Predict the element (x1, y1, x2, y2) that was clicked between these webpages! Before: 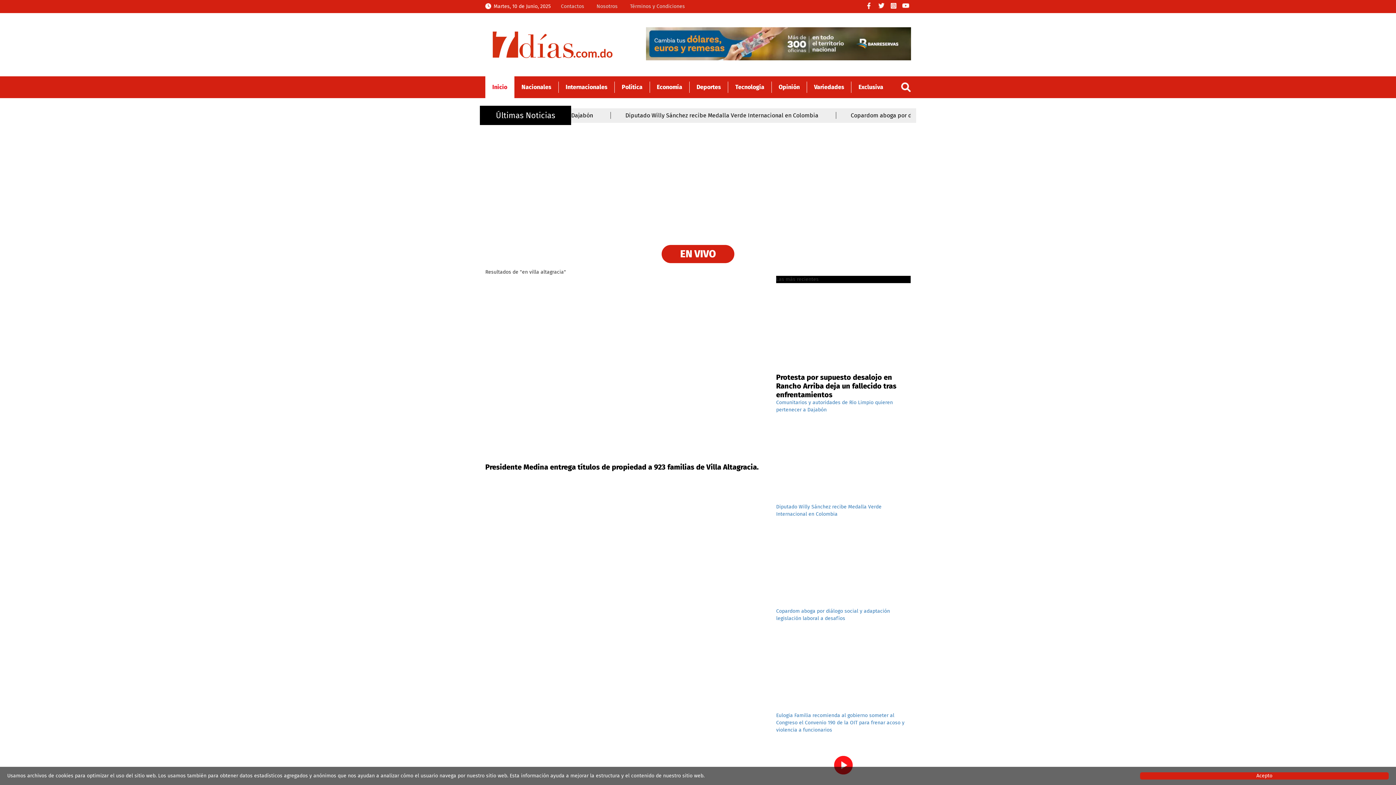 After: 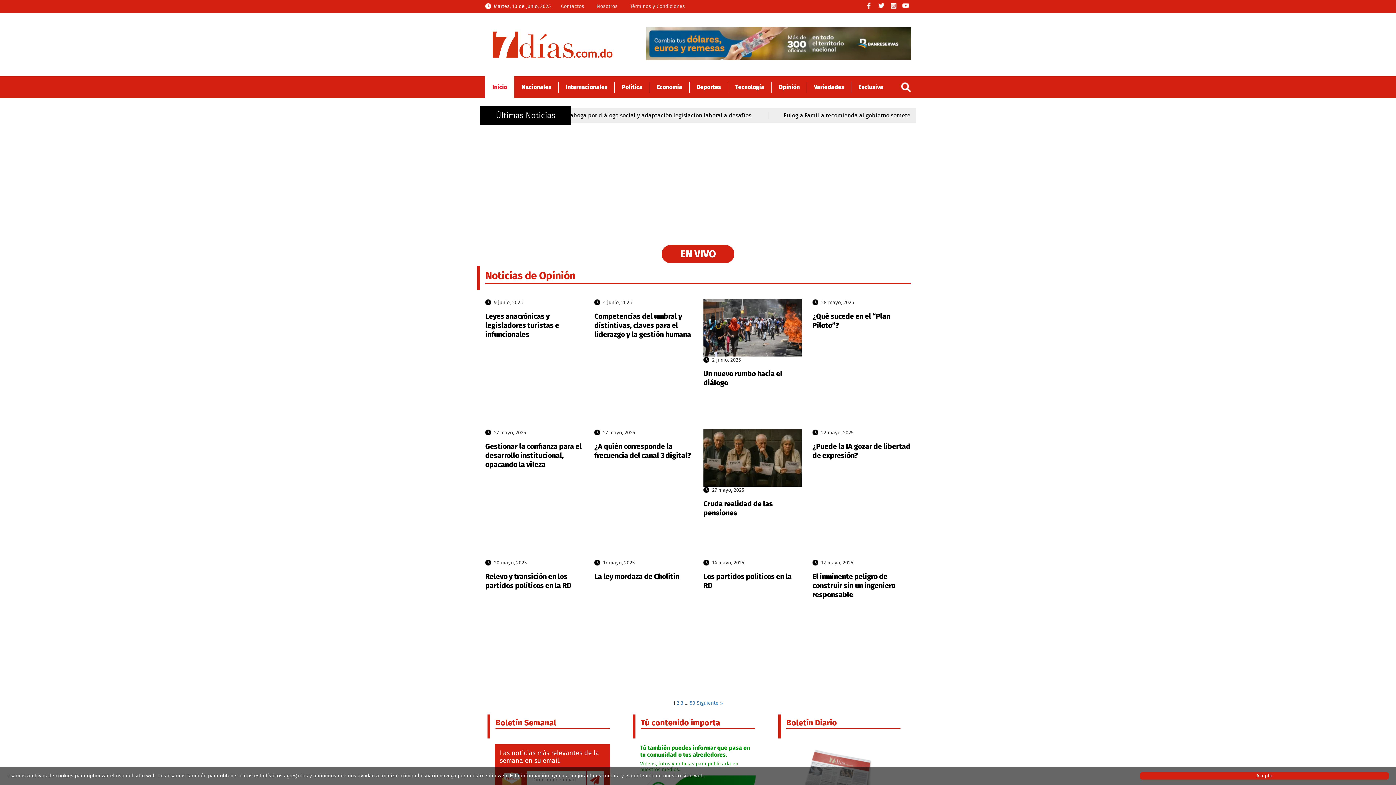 Action: bbox: (771, 76, 807, 98) label: Opinión